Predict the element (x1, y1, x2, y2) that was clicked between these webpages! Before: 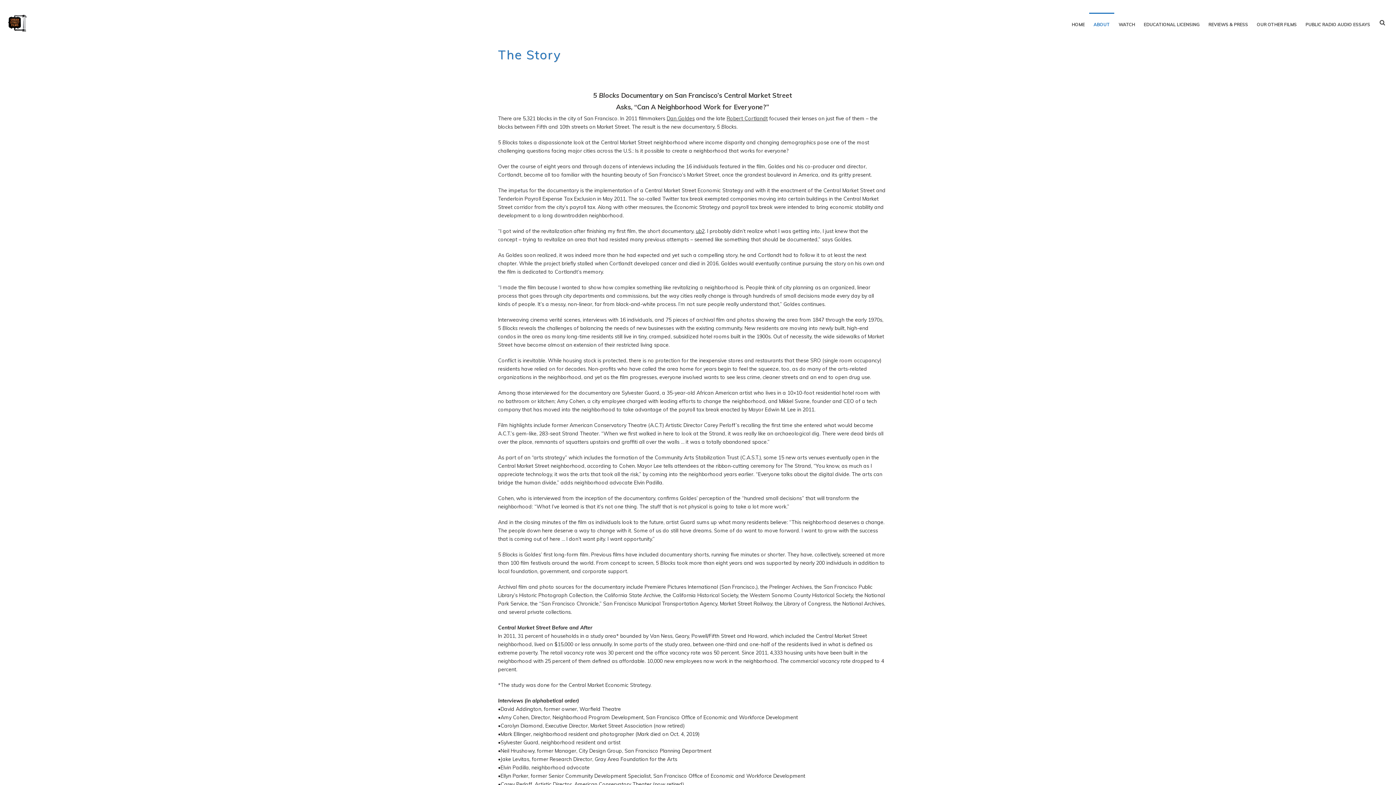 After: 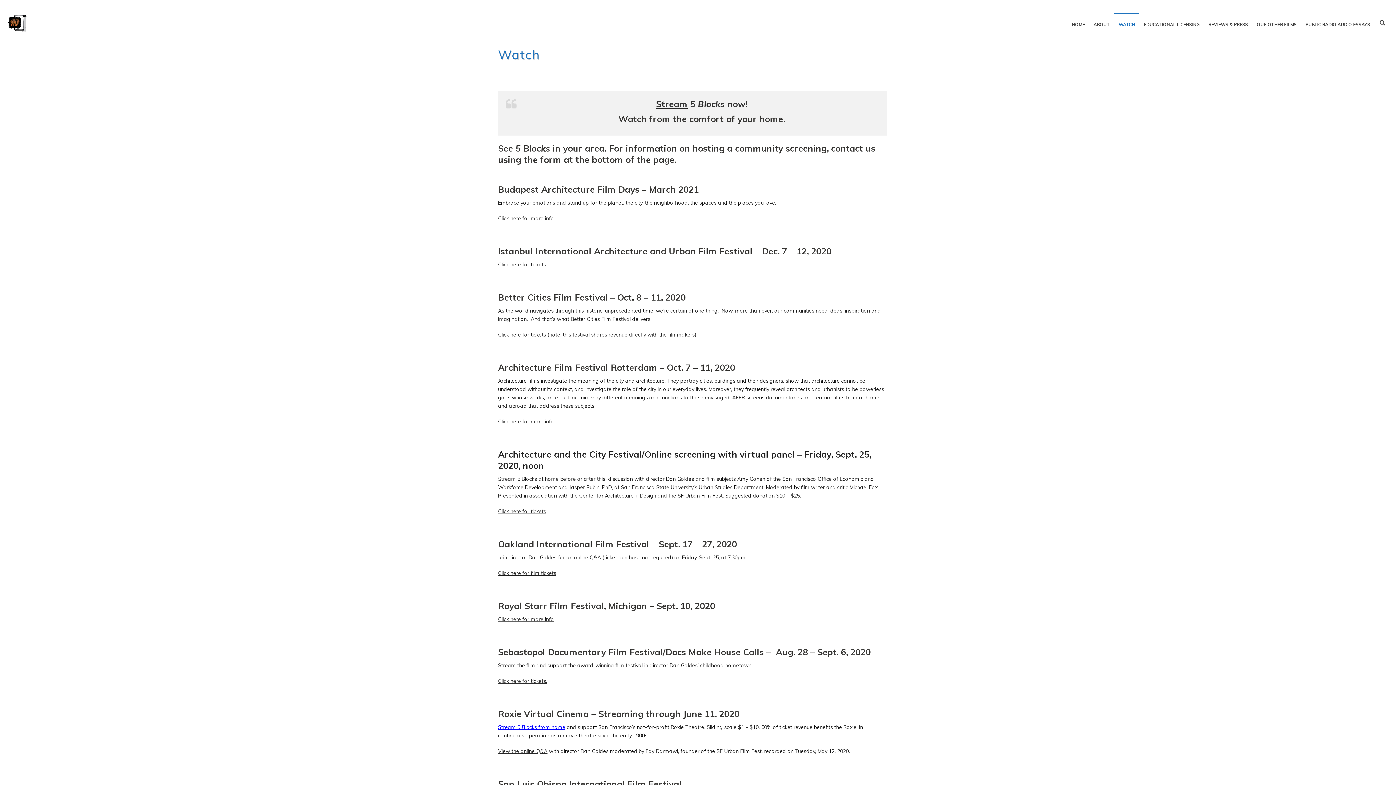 Action: label: WATCH bbox: (1114, 12, 1139, 32)